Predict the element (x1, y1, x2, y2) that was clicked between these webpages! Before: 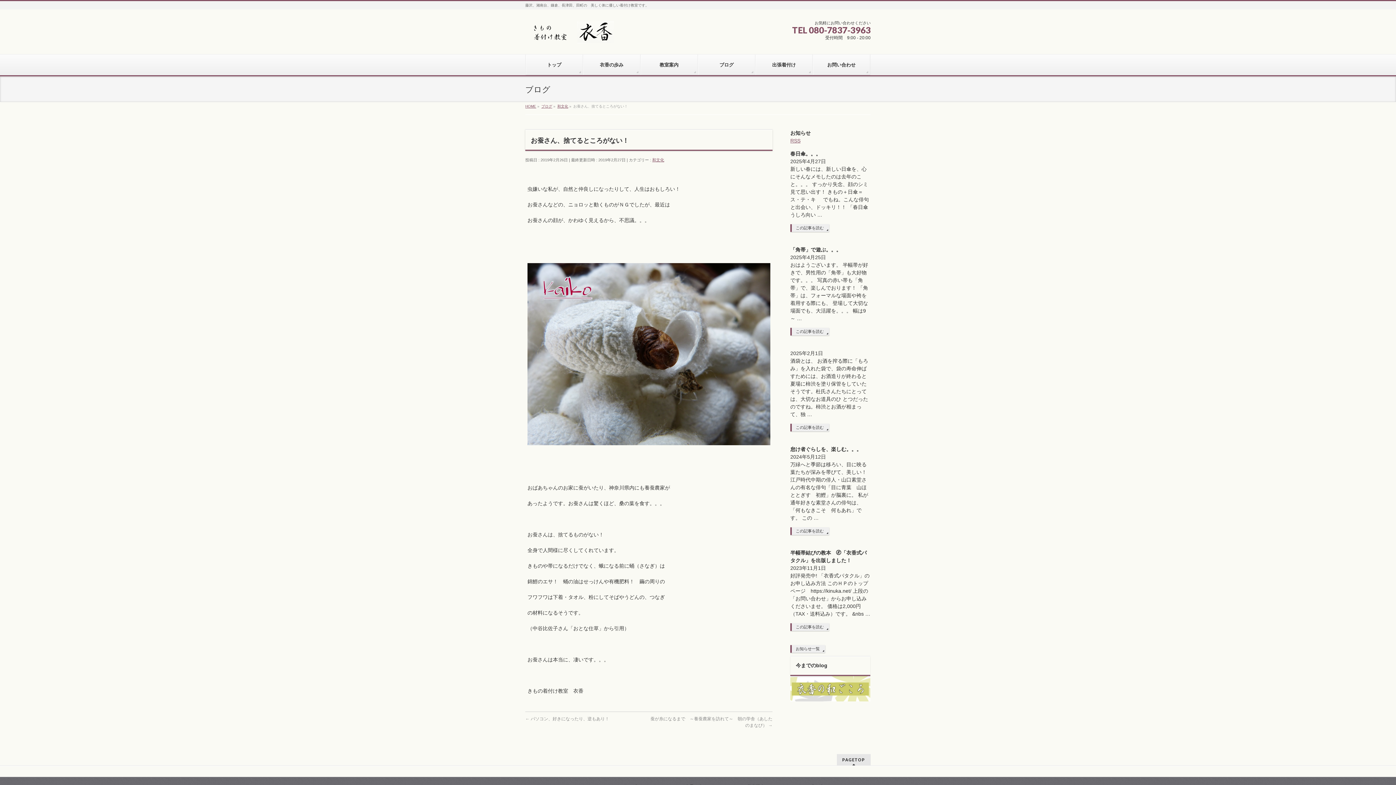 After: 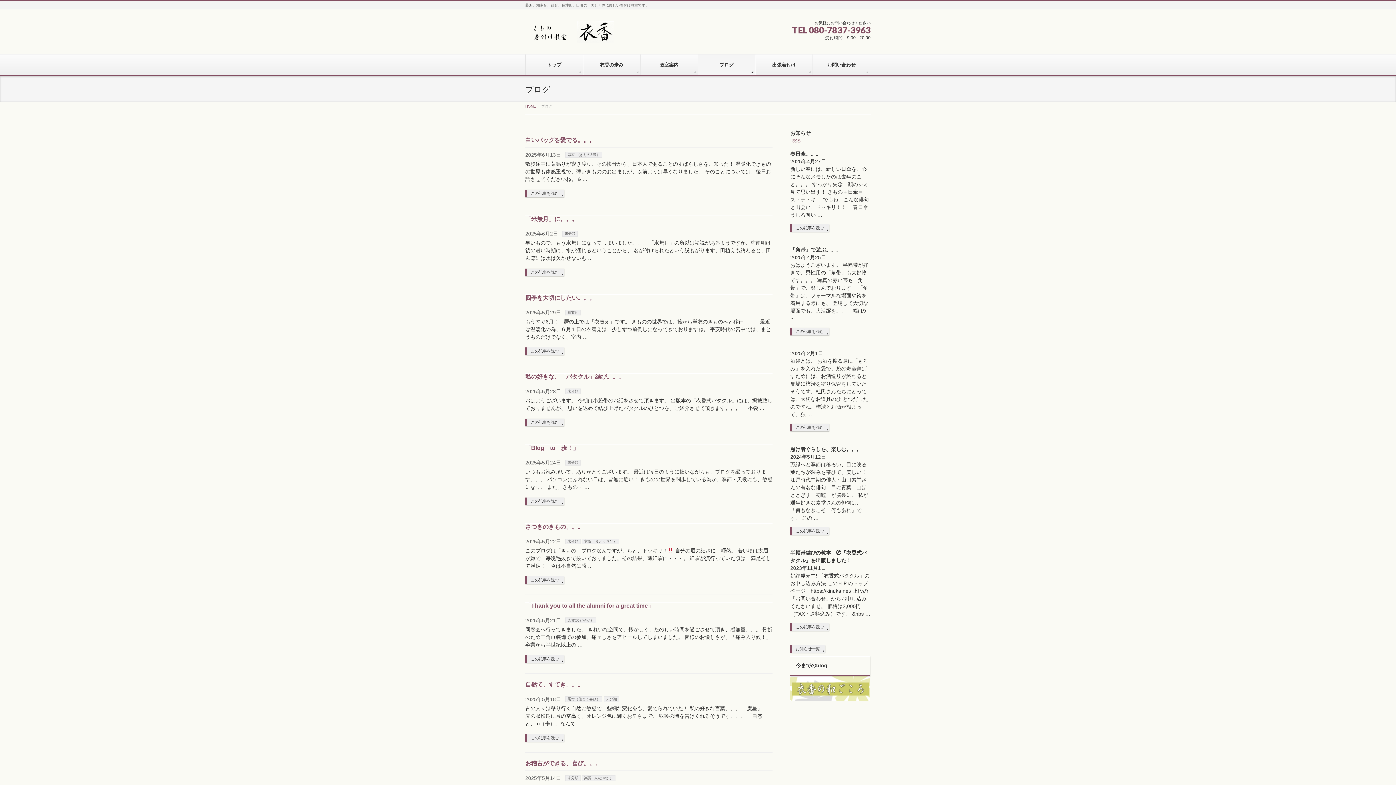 Action: bbox: (698, 54, 755, 75) label: ブログ